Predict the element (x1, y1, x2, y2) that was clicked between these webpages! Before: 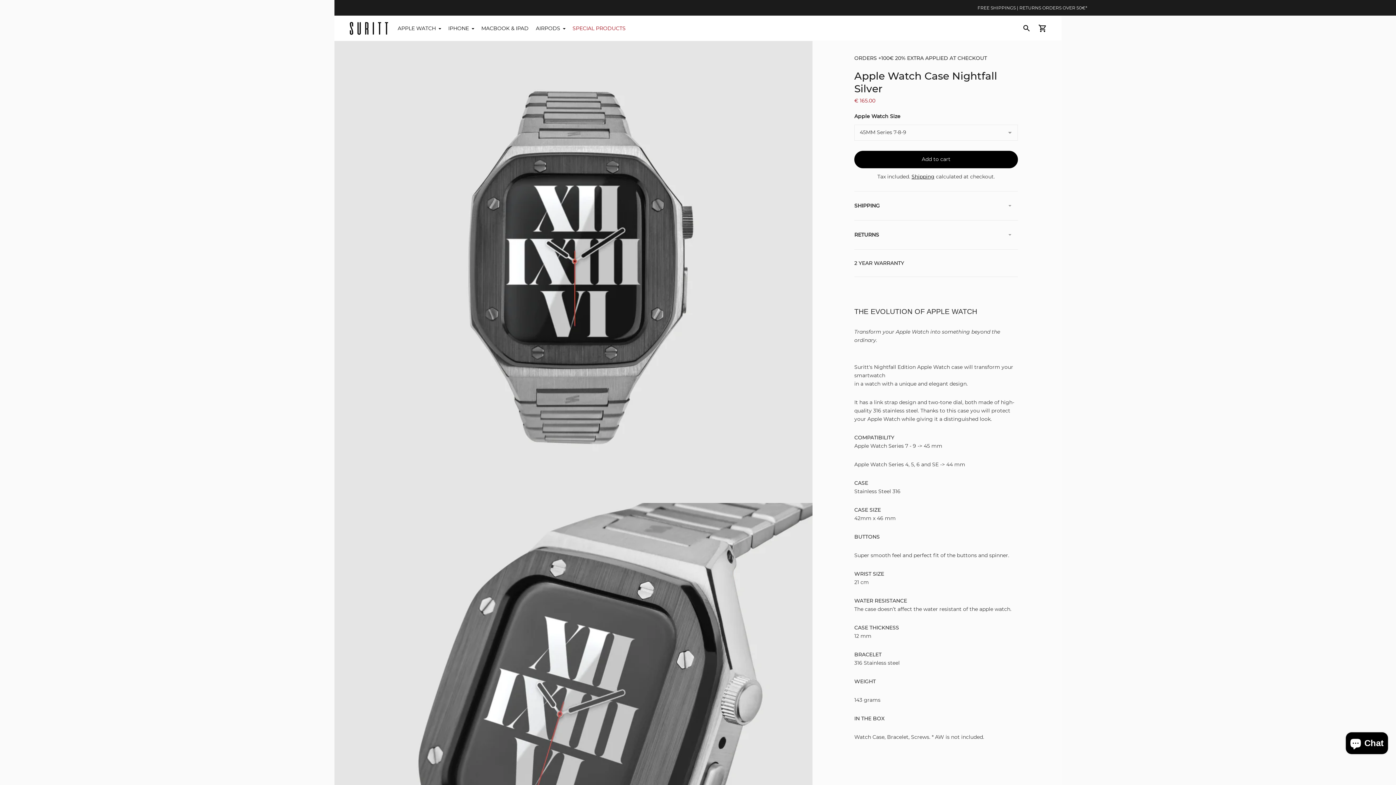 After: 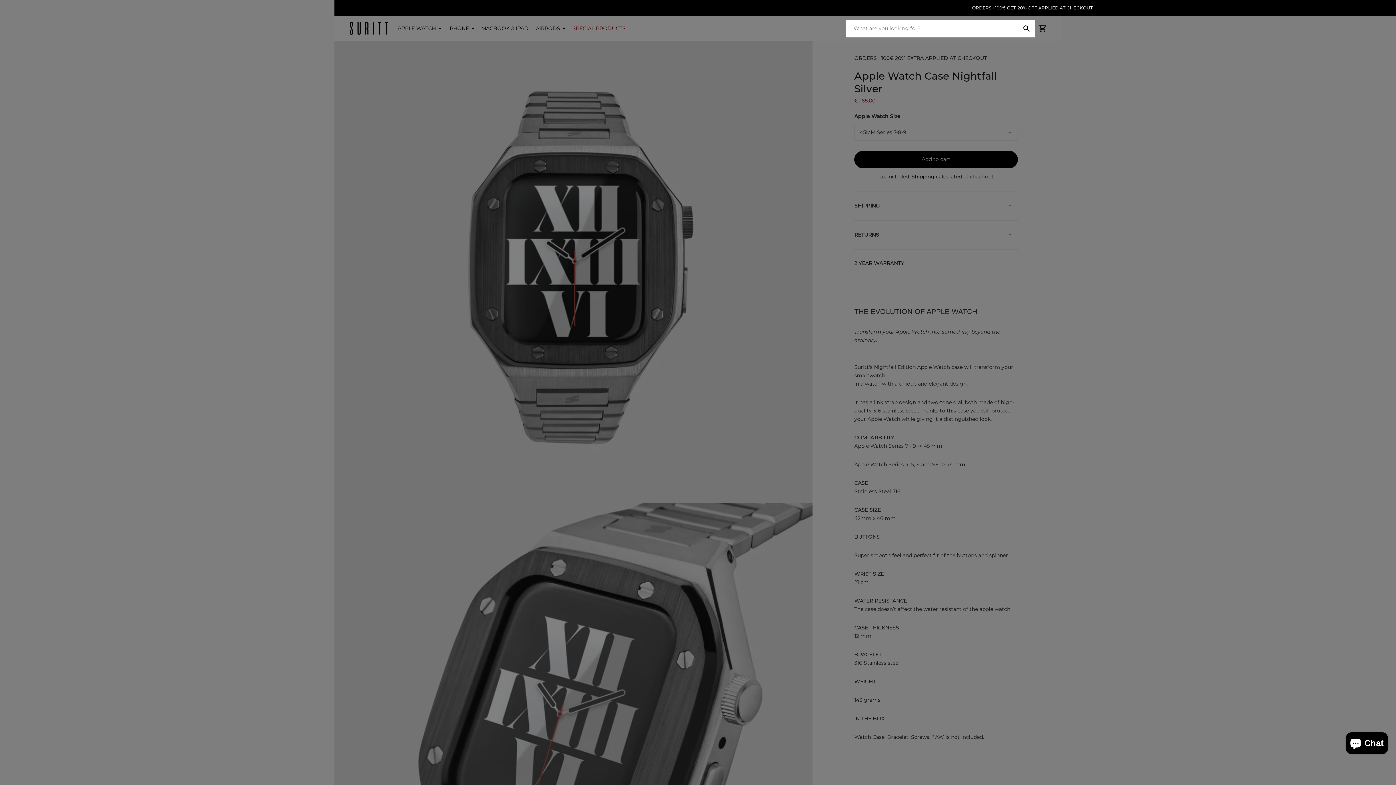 Action: bbox: (1018, 20, 1034, 36)